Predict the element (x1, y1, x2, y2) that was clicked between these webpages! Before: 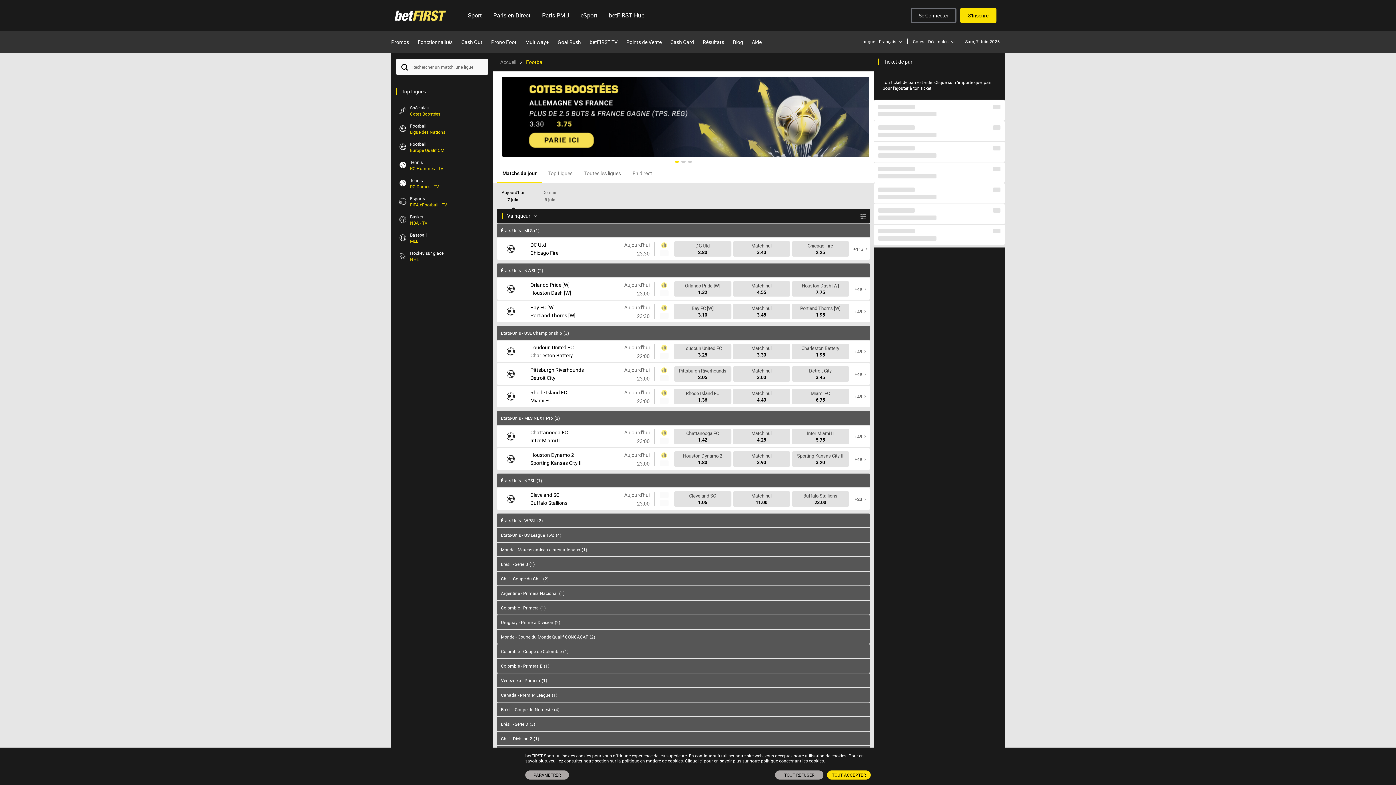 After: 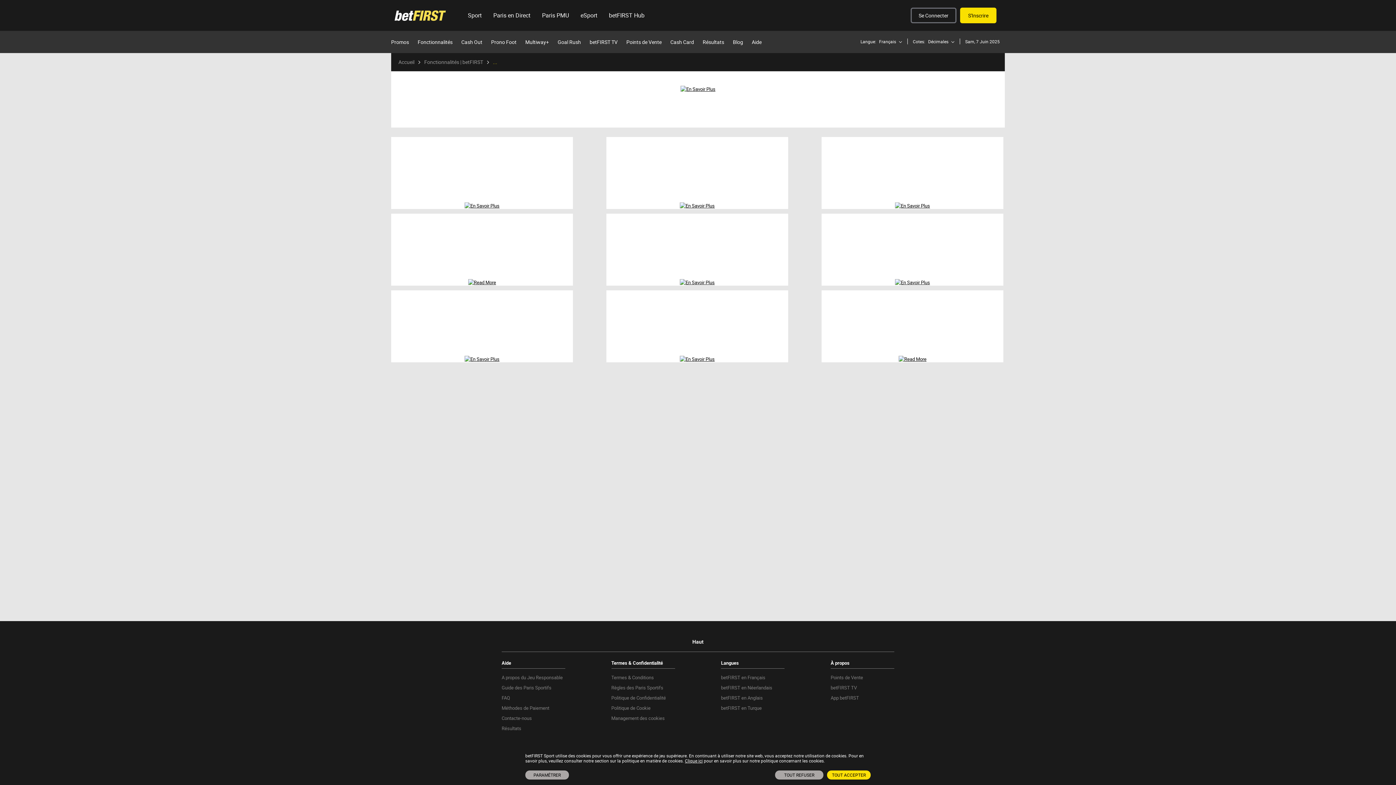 Action: label: Fonctionnalités bbox: (413, 38, 457, 45)